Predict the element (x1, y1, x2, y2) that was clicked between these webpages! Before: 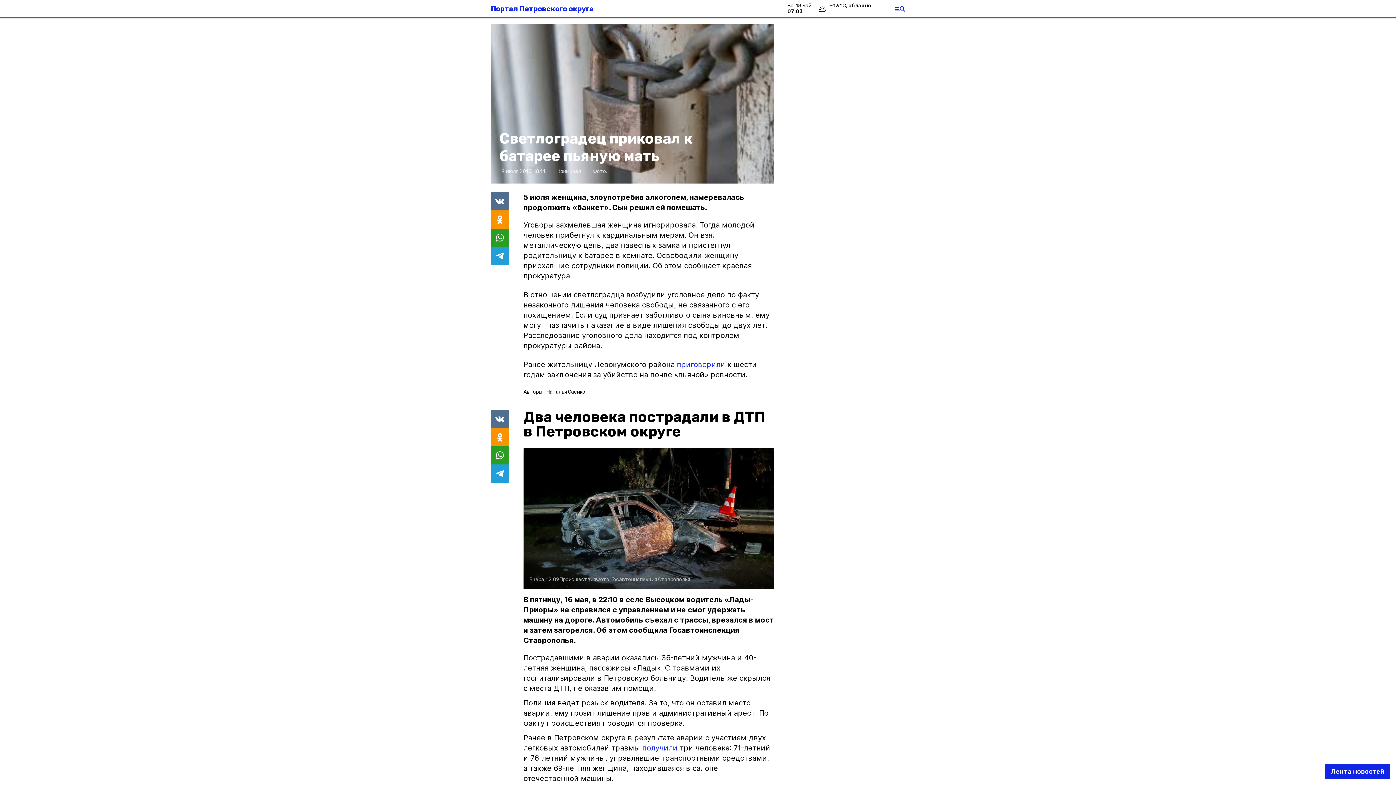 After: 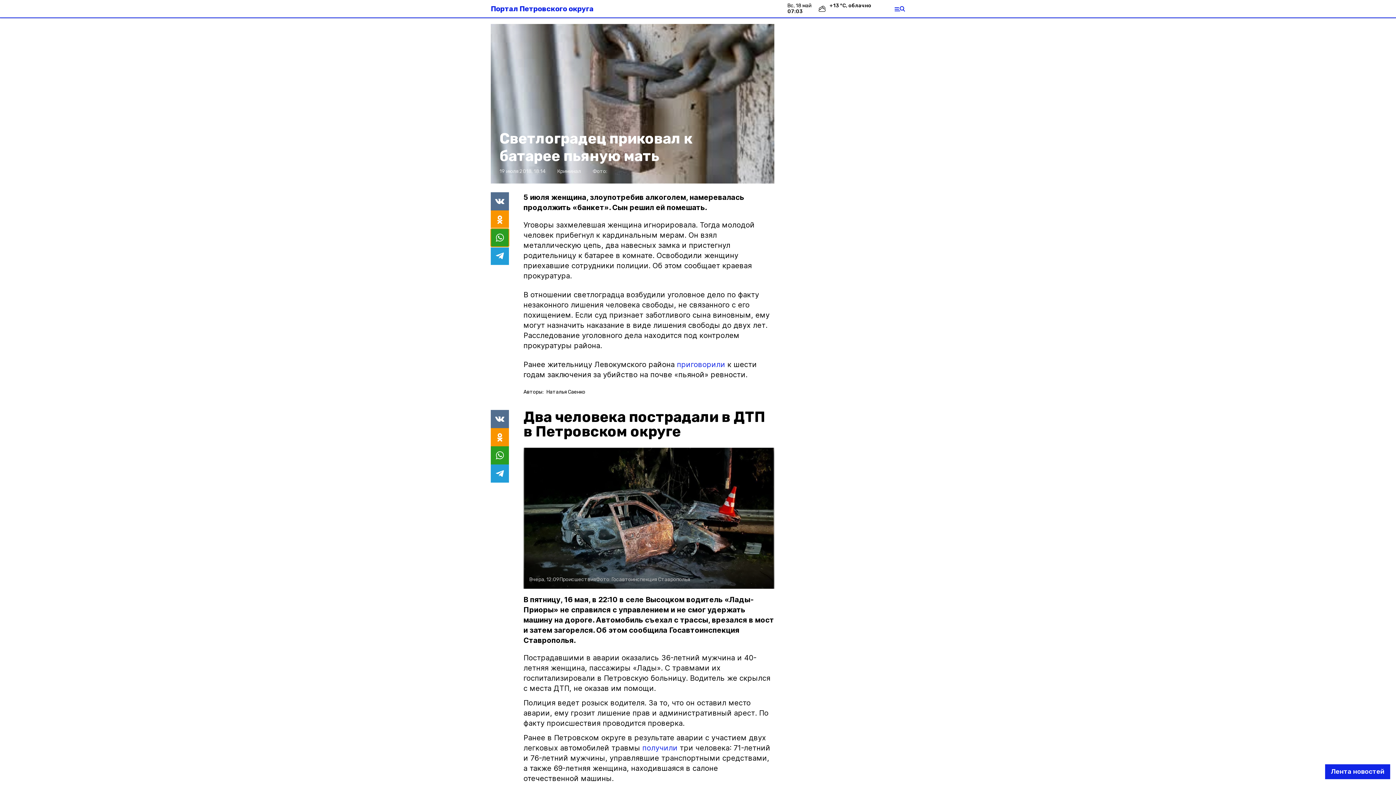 Action: bbox: (490, 228, 509, 246)